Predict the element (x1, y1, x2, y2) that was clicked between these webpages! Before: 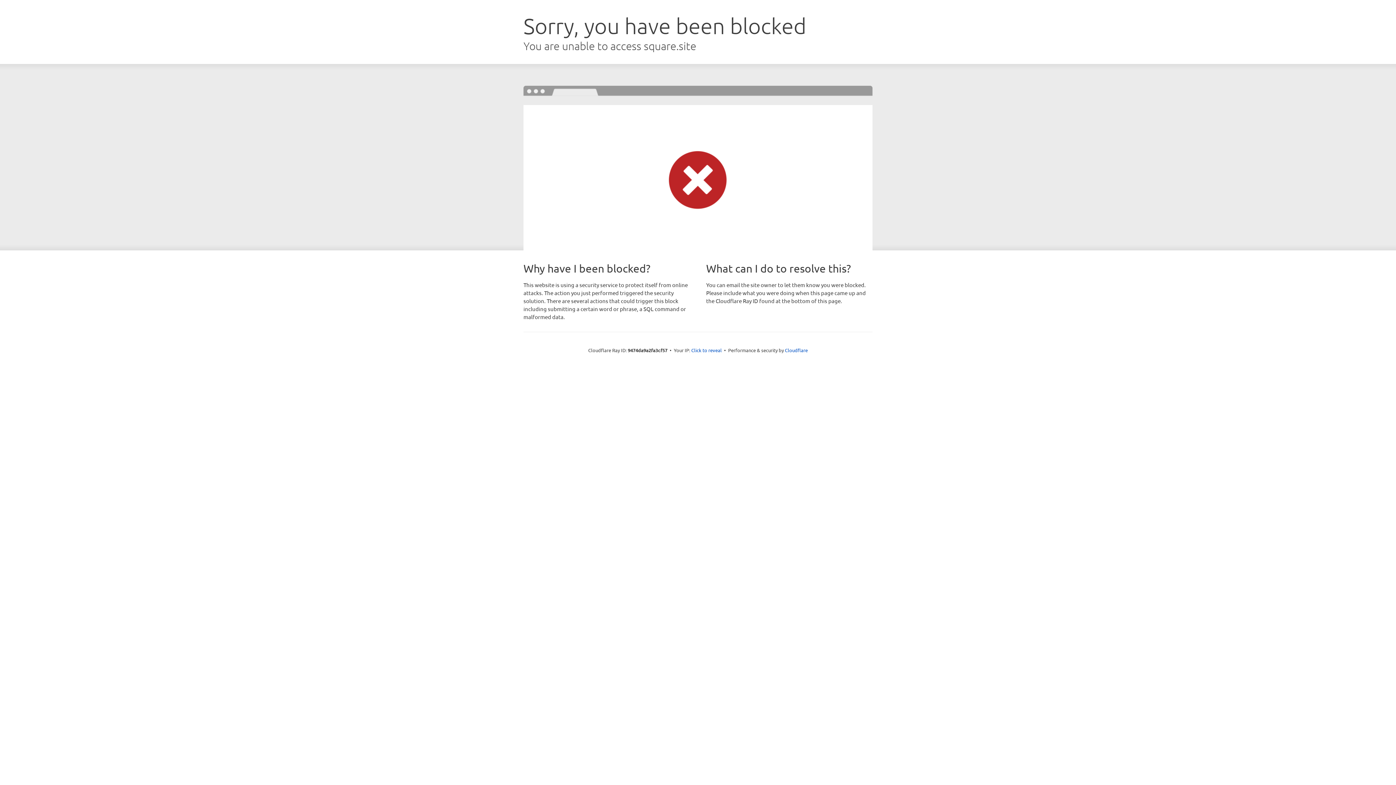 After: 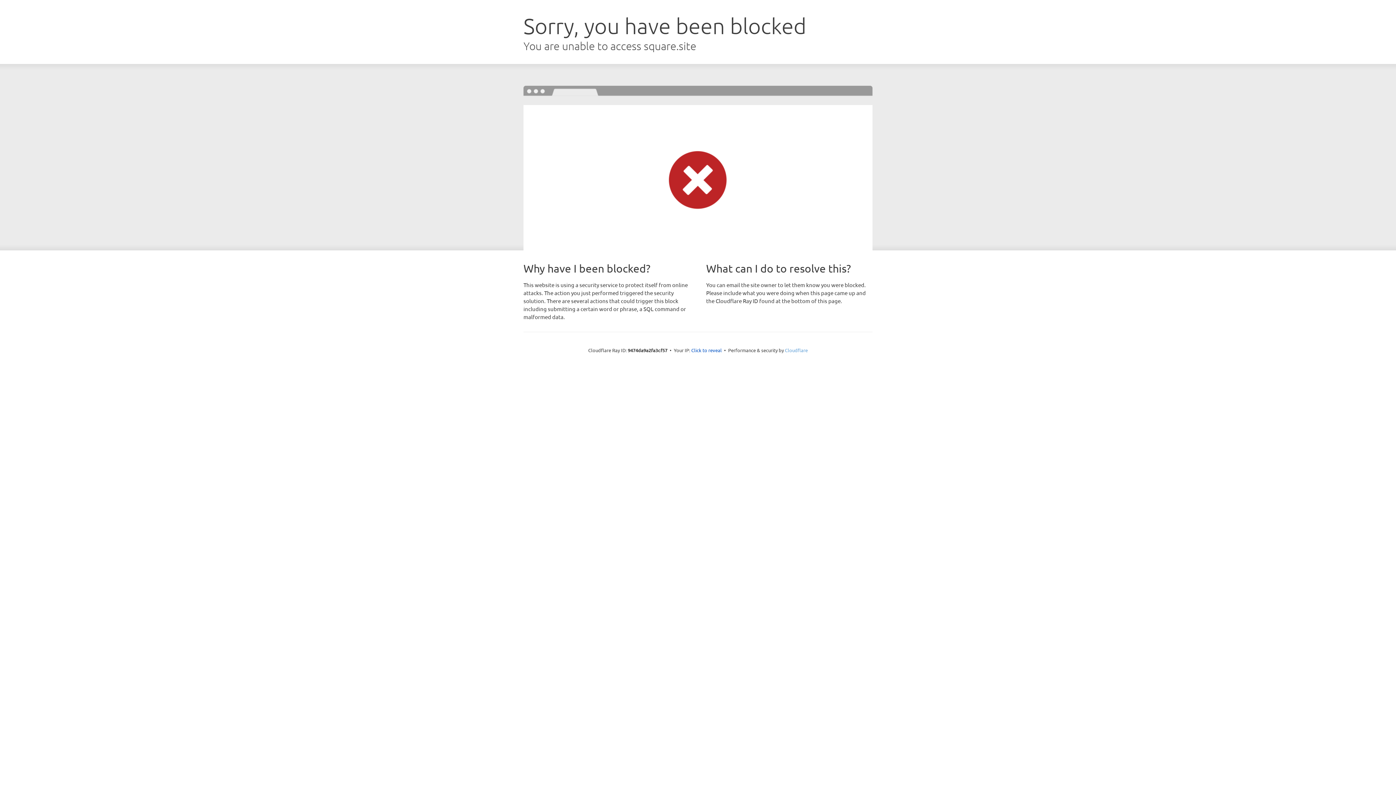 Action: label: Cloudflare bbox: (785, 347, 808, 353)